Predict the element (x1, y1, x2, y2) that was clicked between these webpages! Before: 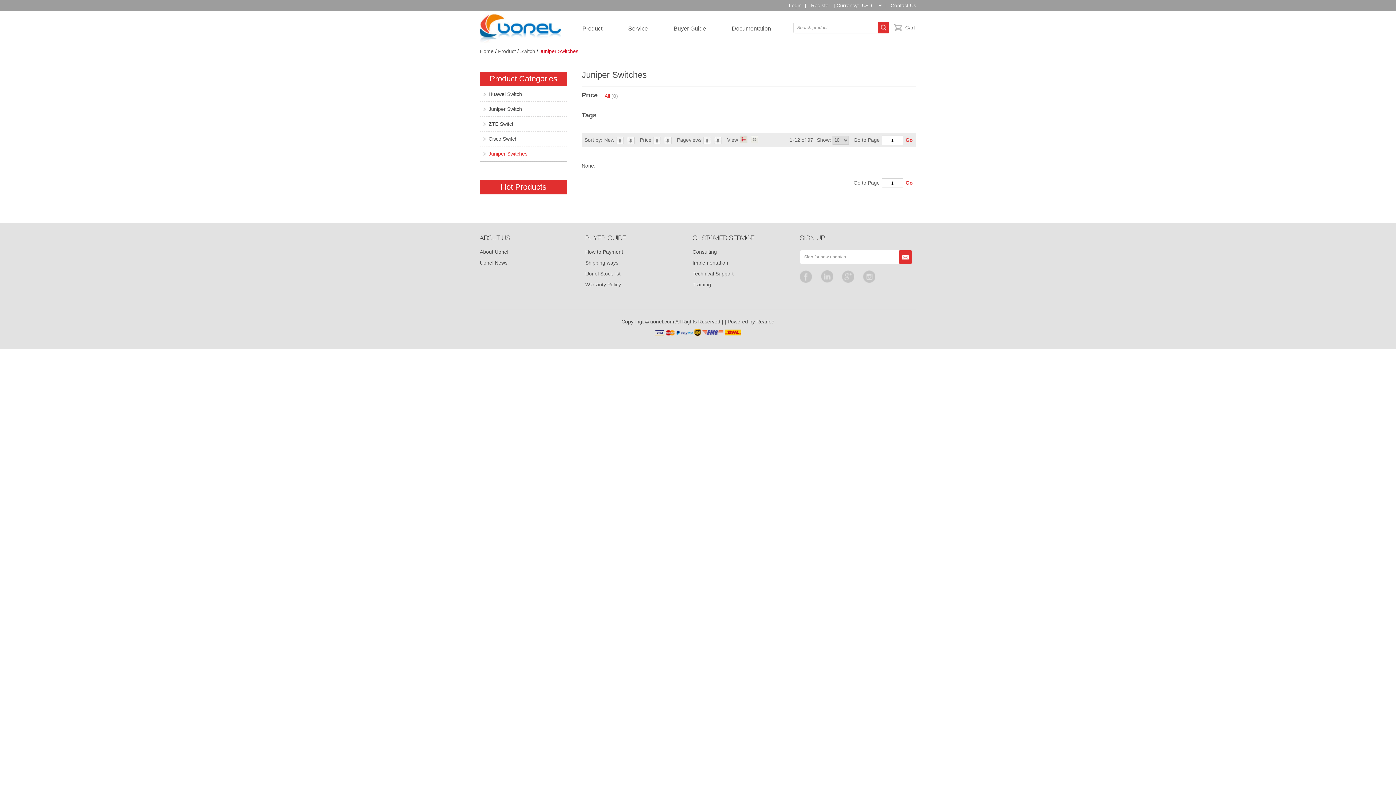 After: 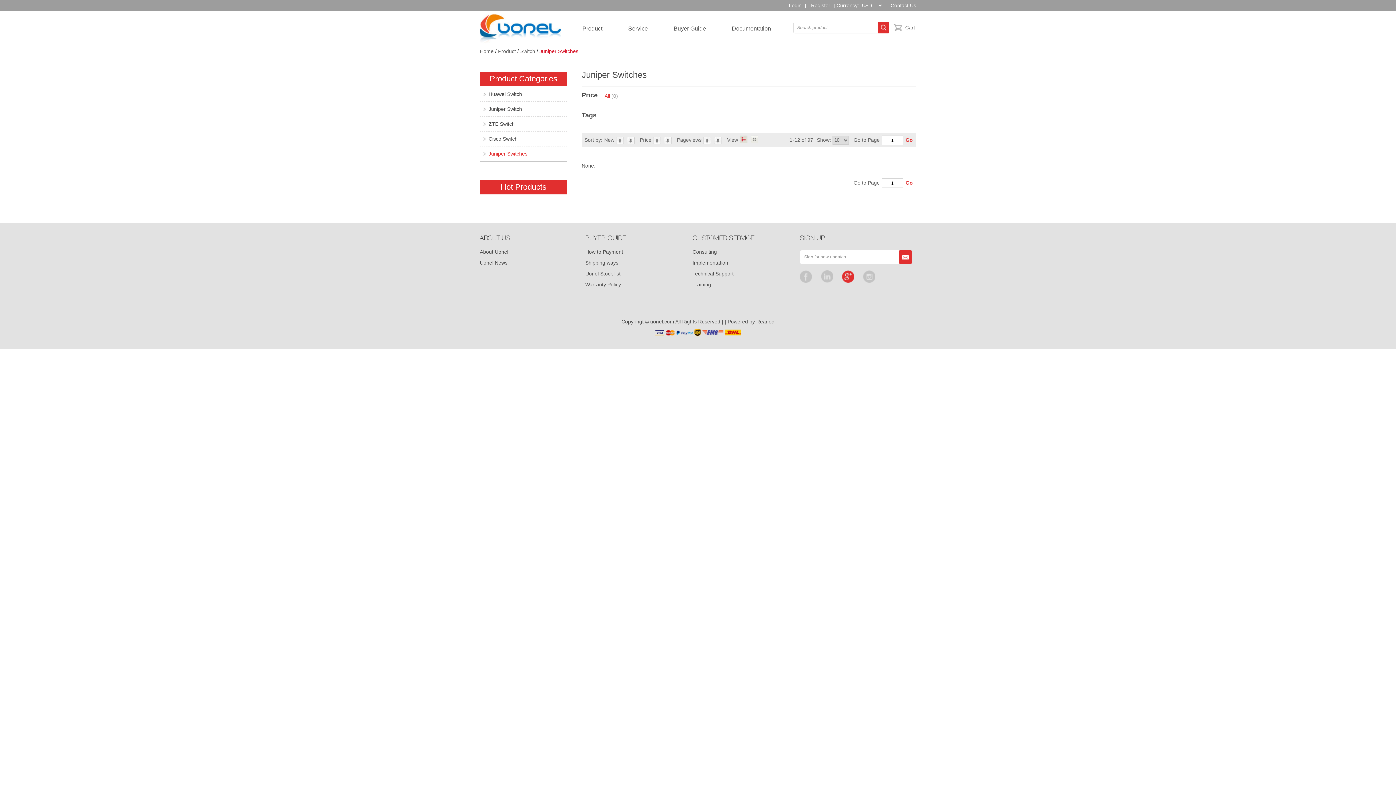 Action: bbox: (842, 270, 854, 282)